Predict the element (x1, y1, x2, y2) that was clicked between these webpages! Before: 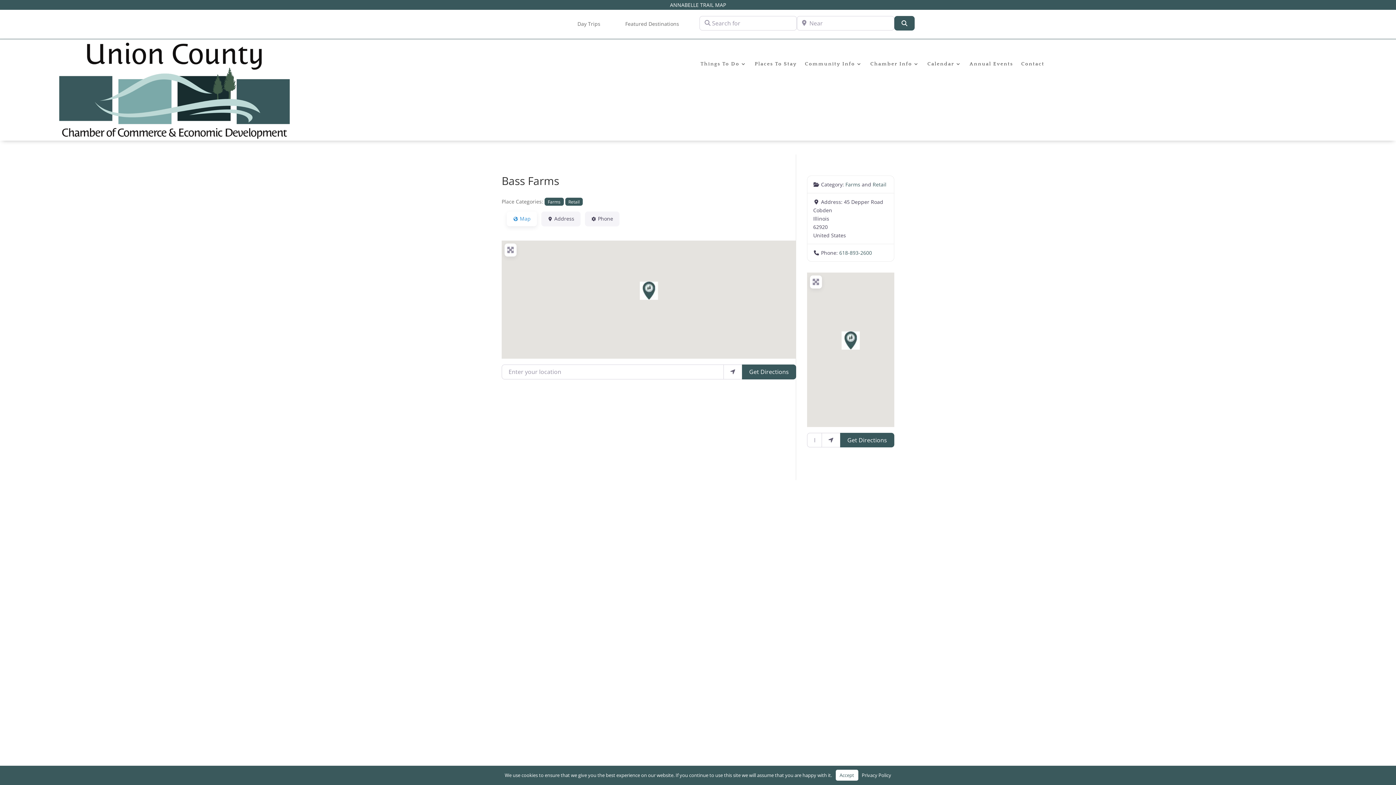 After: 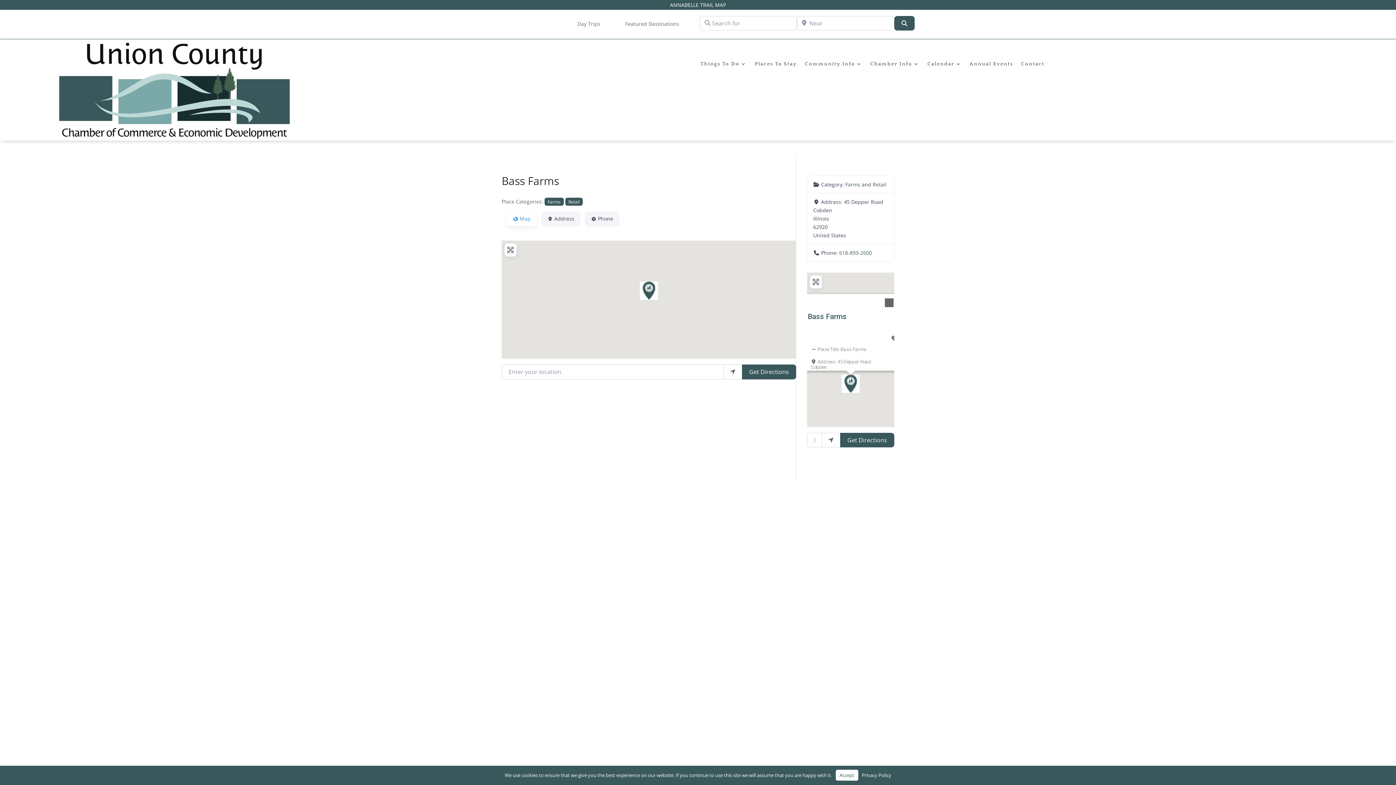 Action: bbox: (841, 331, 860, 349) label: Bass Farms